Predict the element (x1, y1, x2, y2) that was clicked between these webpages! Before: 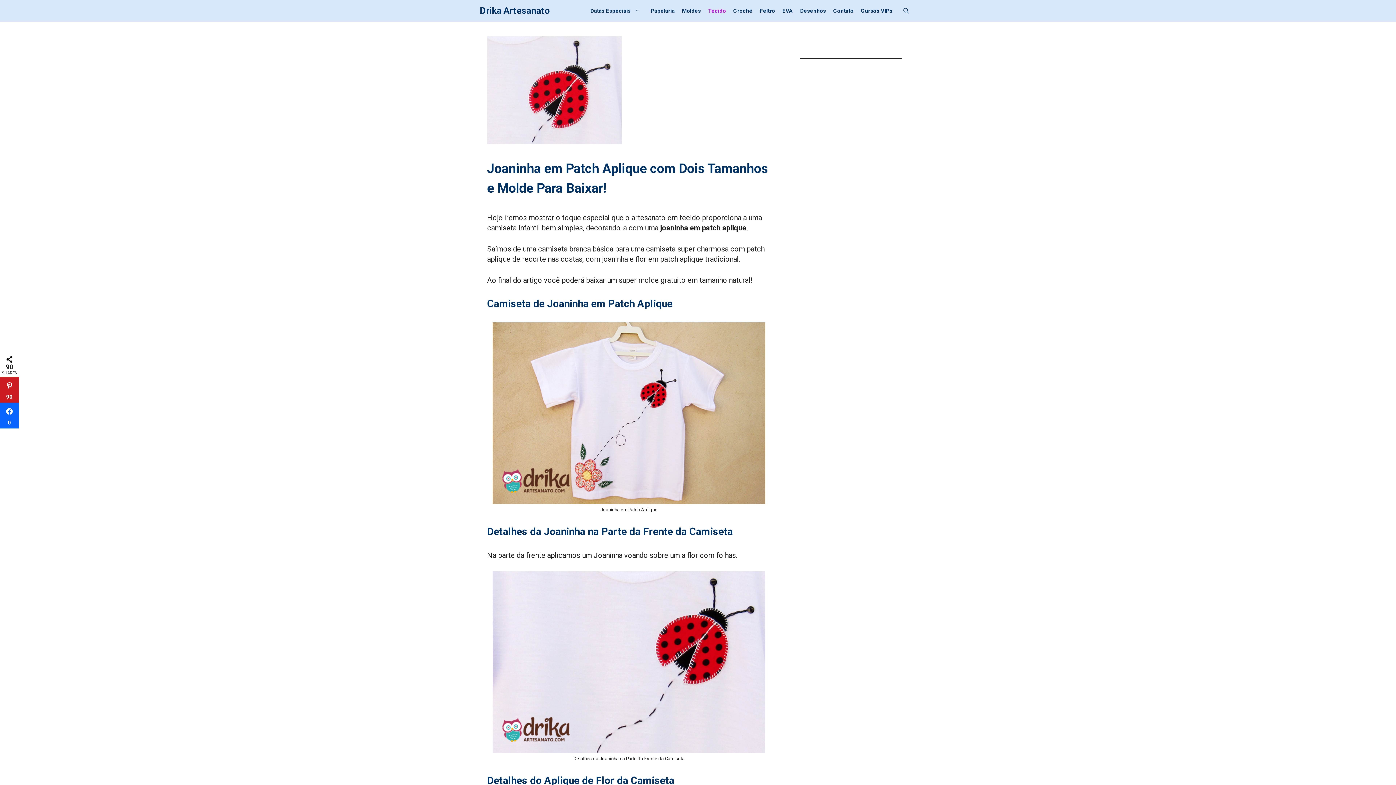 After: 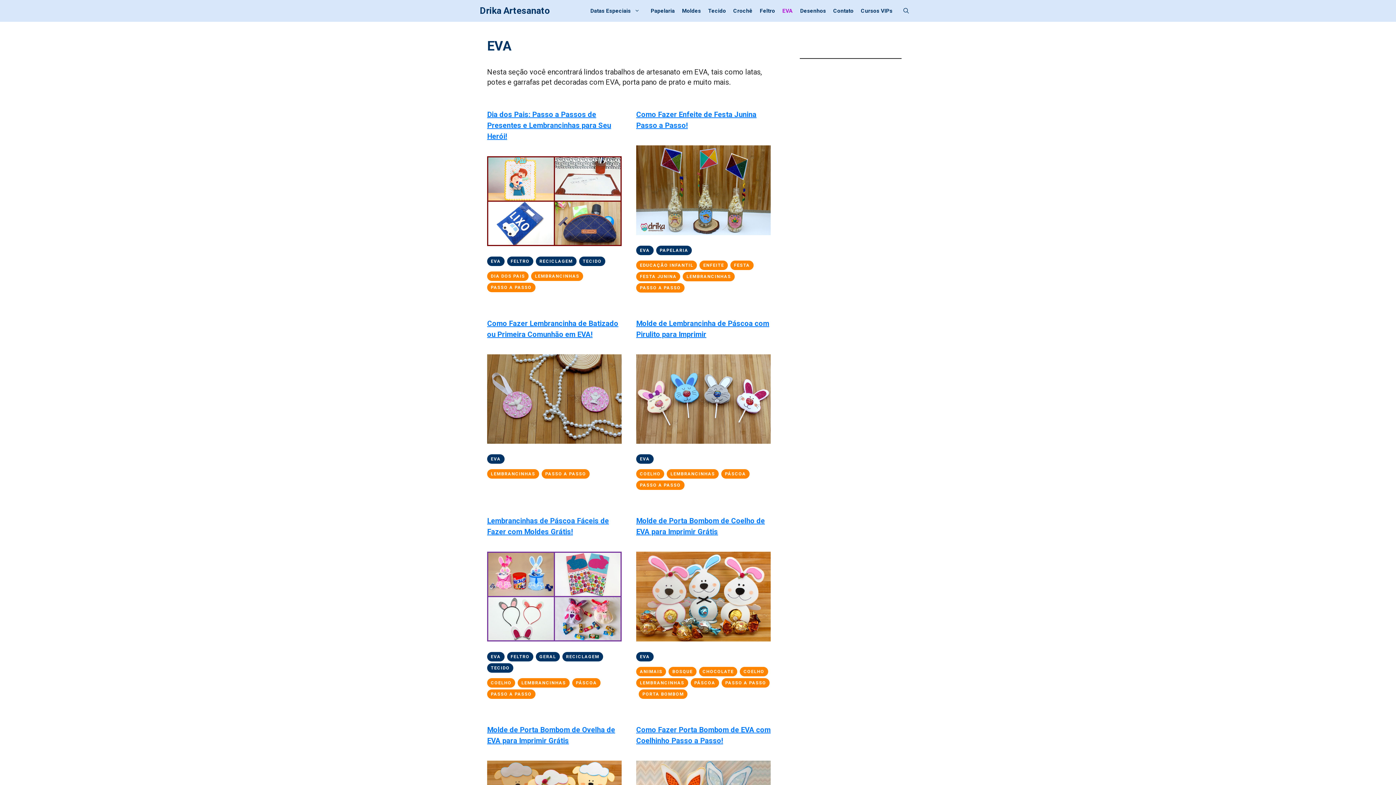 Action: bbox: (778, 0, 796, 21) label: EVA